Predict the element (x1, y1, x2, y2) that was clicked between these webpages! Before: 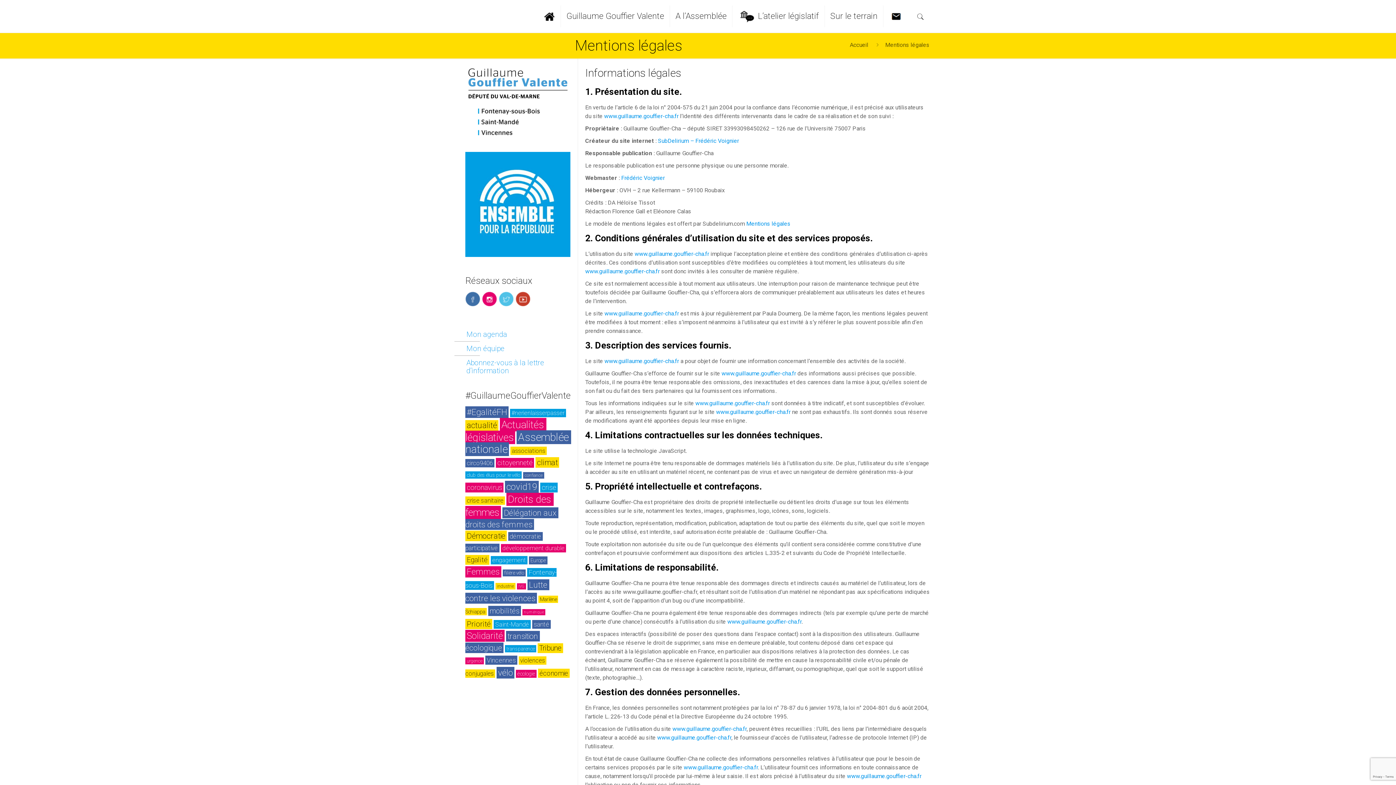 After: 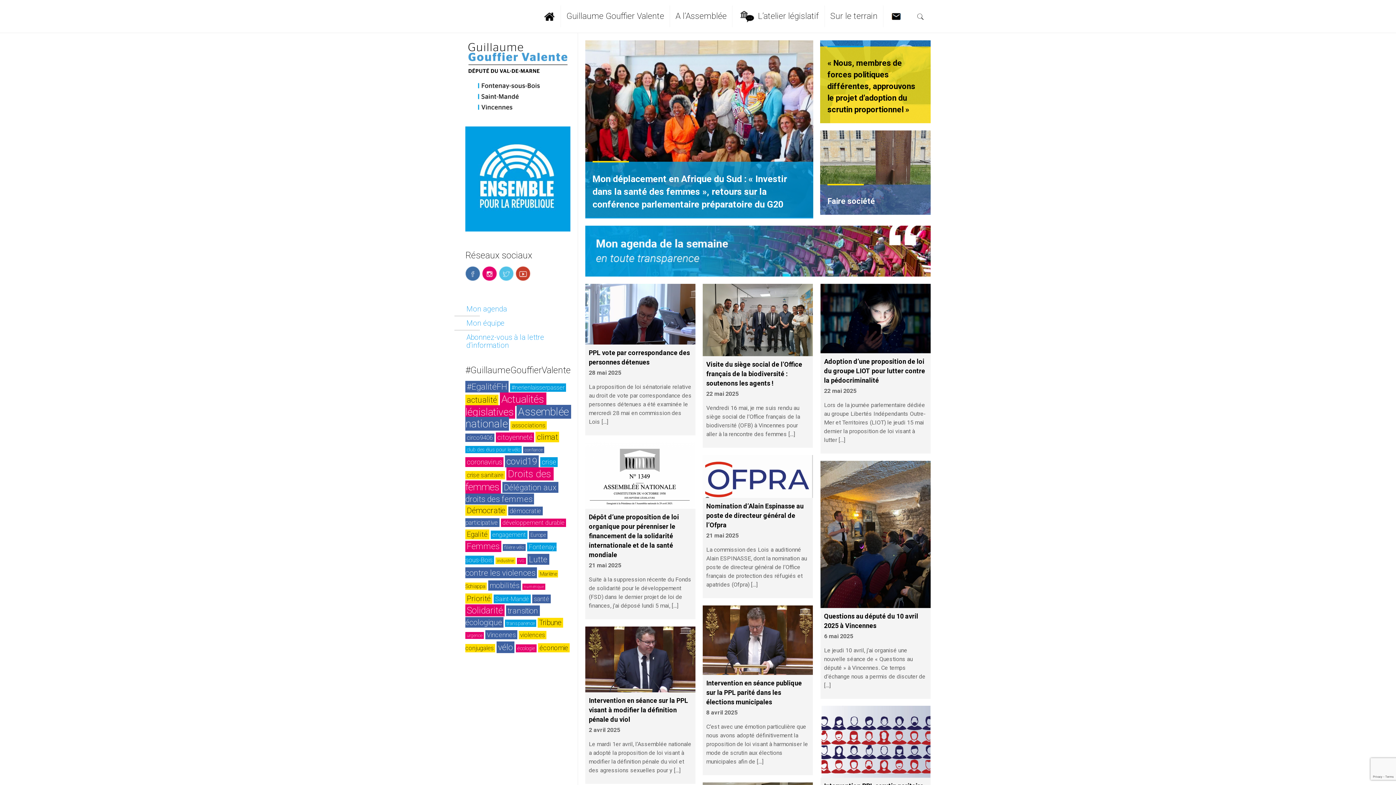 Action: label: www.guillaume.gouffier-cha.fr bbox: (695, 400, 770, 406)